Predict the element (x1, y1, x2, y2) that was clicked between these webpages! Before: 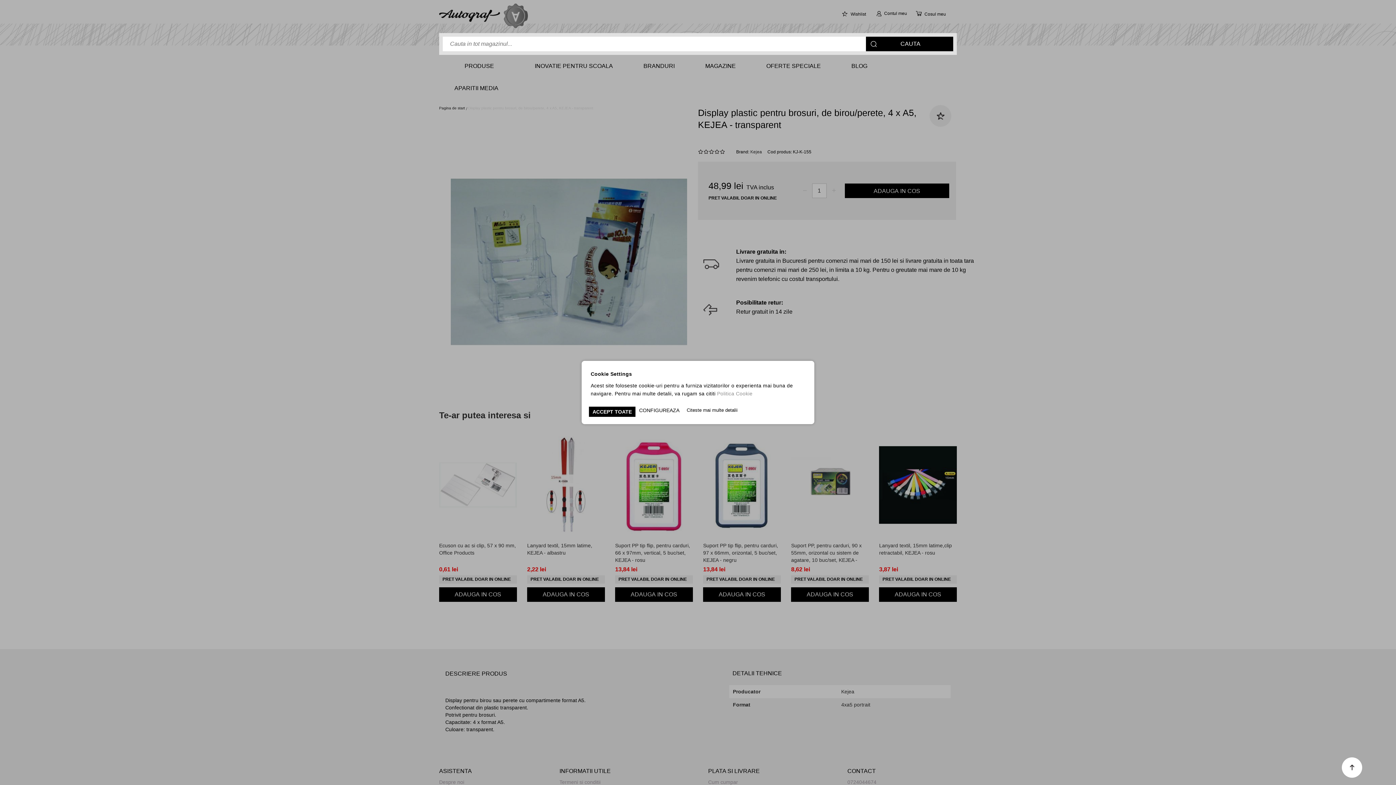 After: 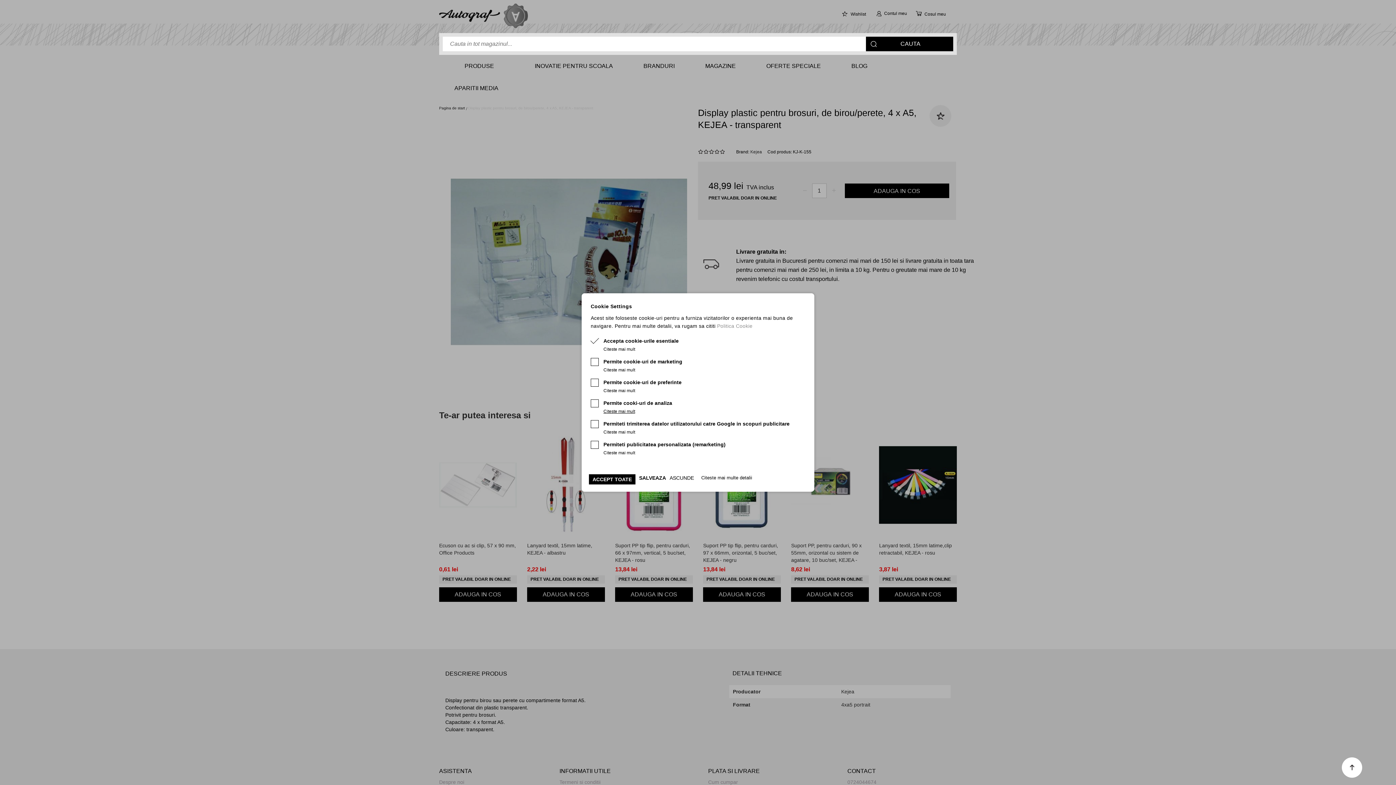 Action: bbox: (639, 406, 679, 417) label: CONFIGUREAZA